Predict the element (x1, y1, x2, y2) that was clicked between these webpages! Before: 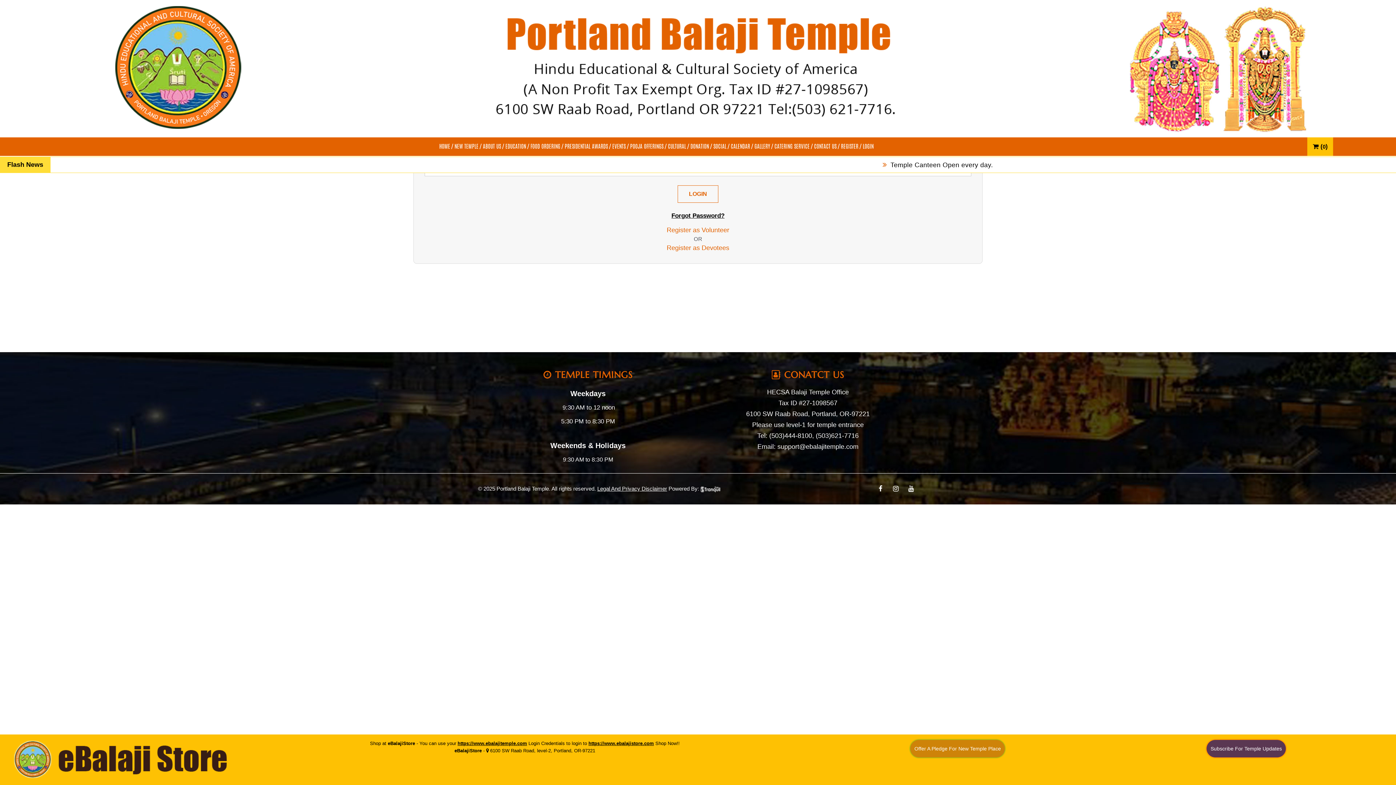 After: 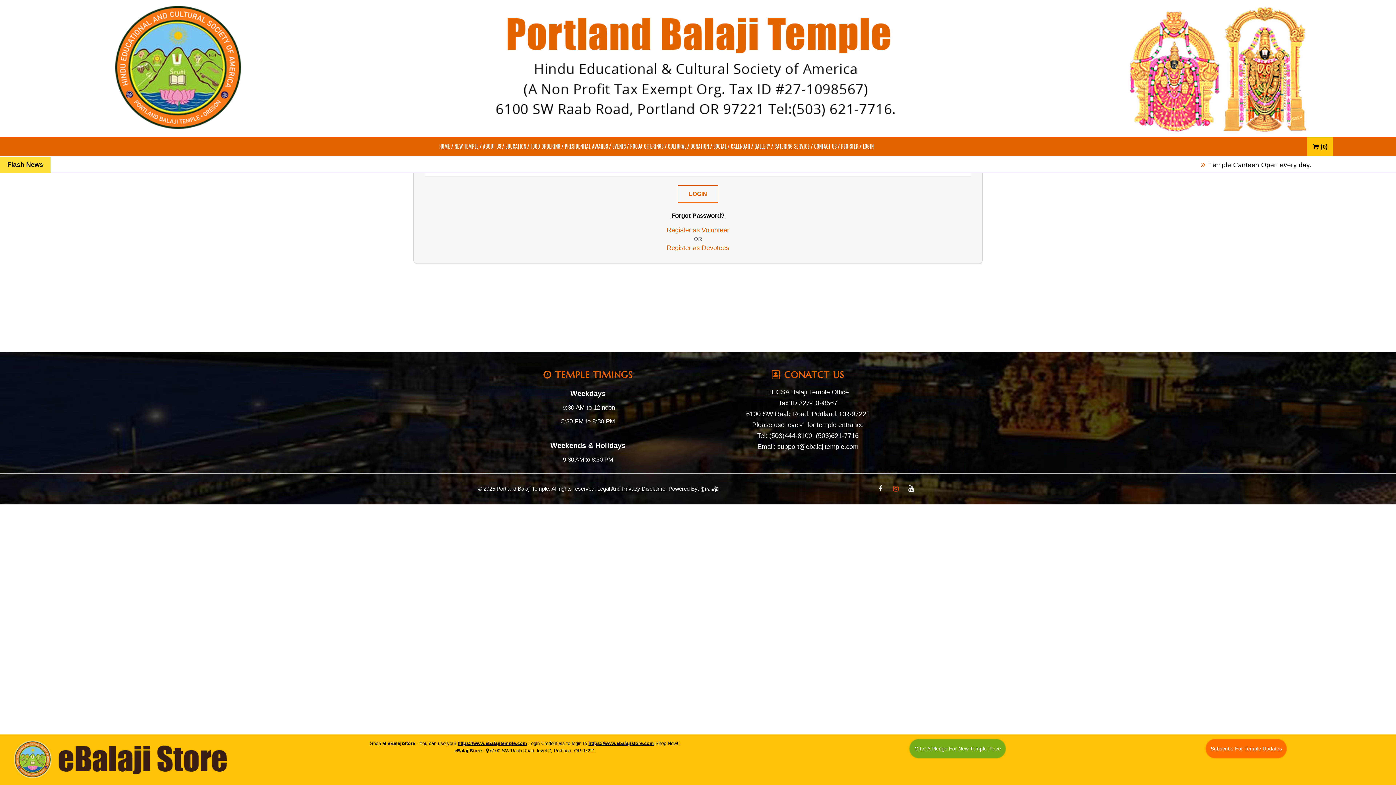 Action: bbox: (890, 484, 901, 493)